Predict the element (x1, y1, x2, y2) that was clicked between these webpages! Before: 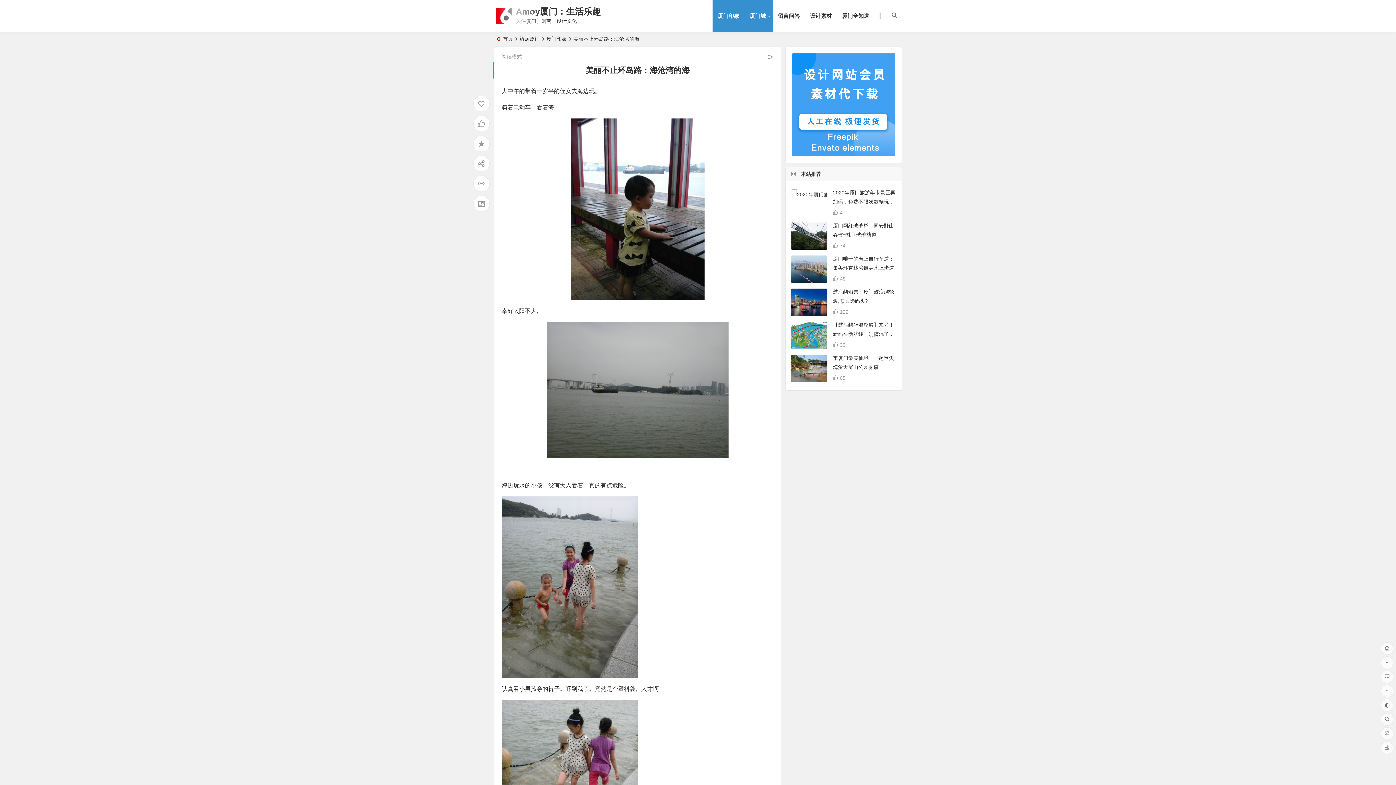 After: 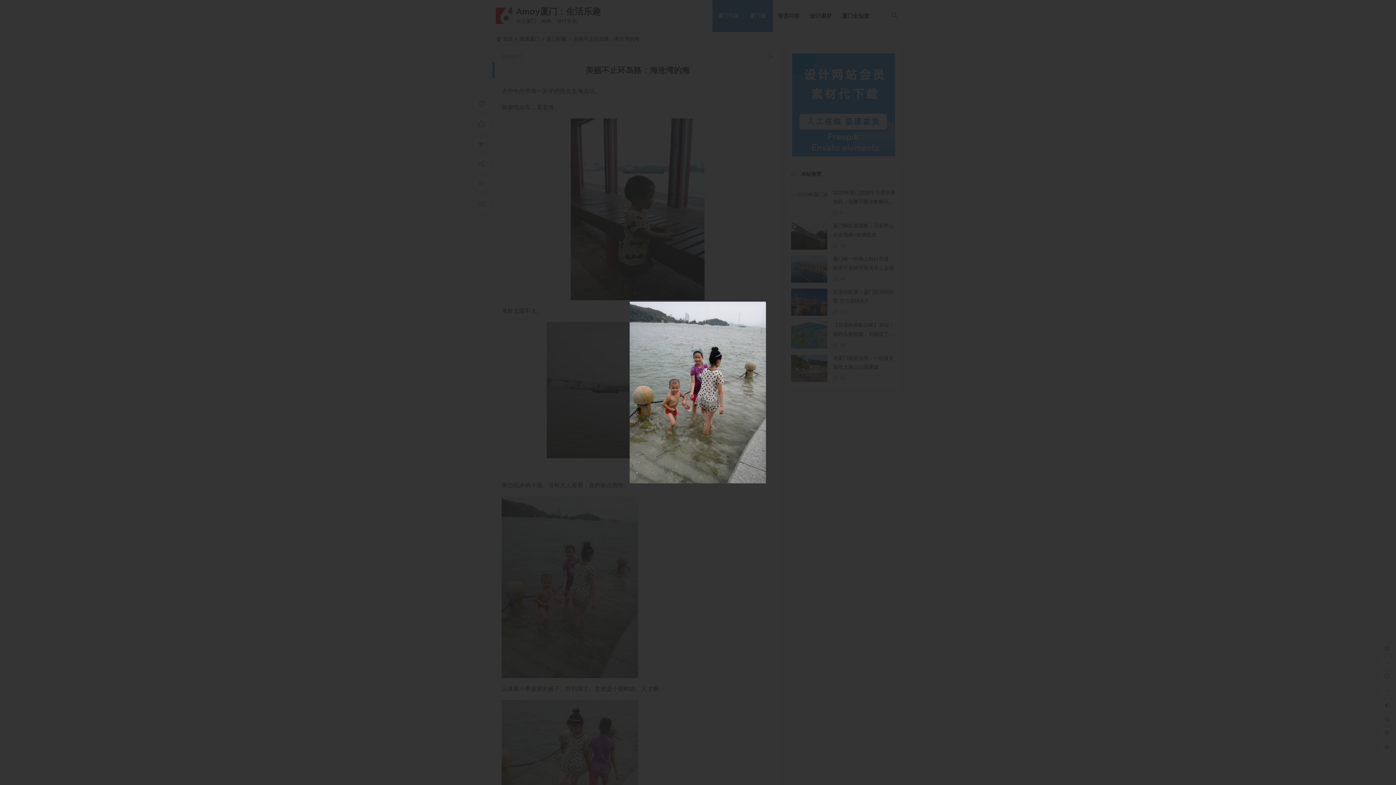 Action: bbox: (501, 497, 773, 678)